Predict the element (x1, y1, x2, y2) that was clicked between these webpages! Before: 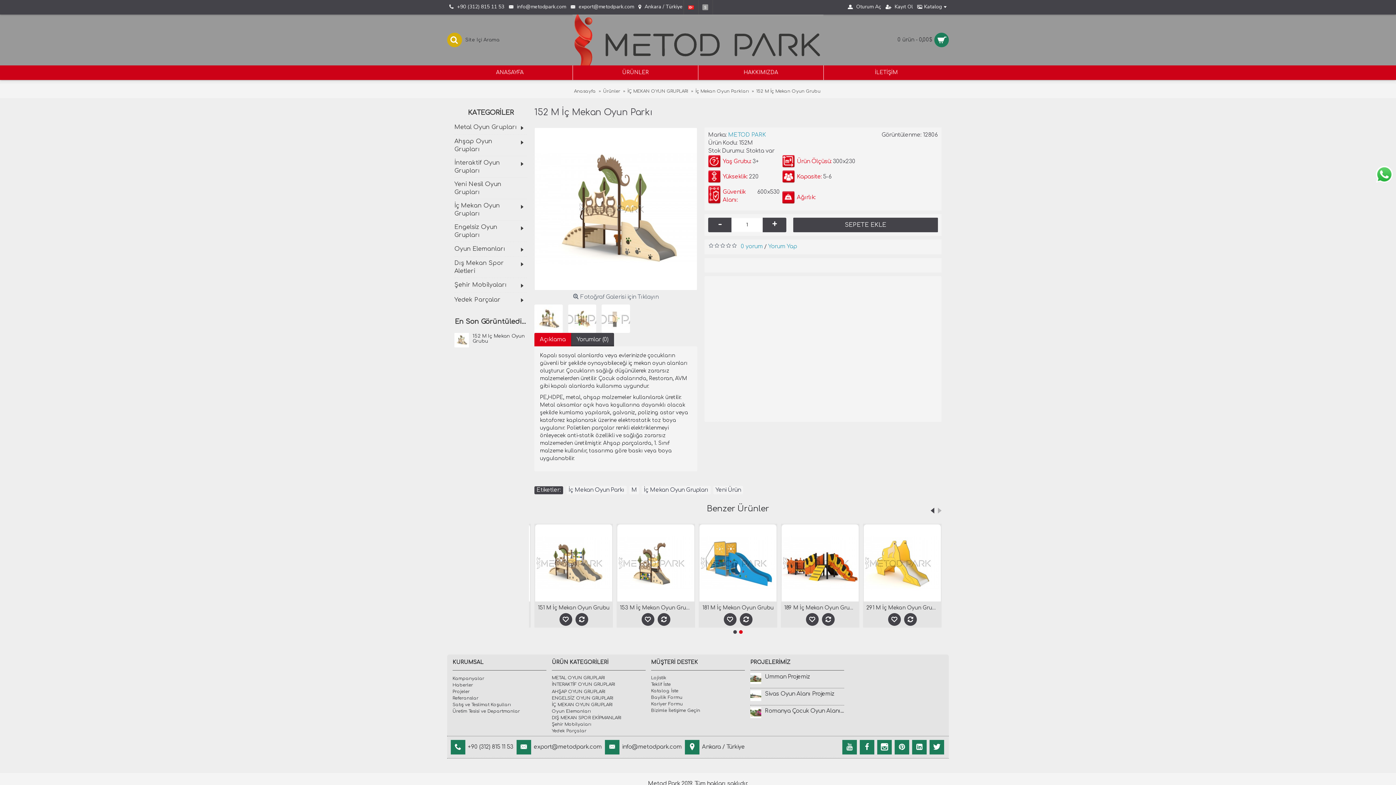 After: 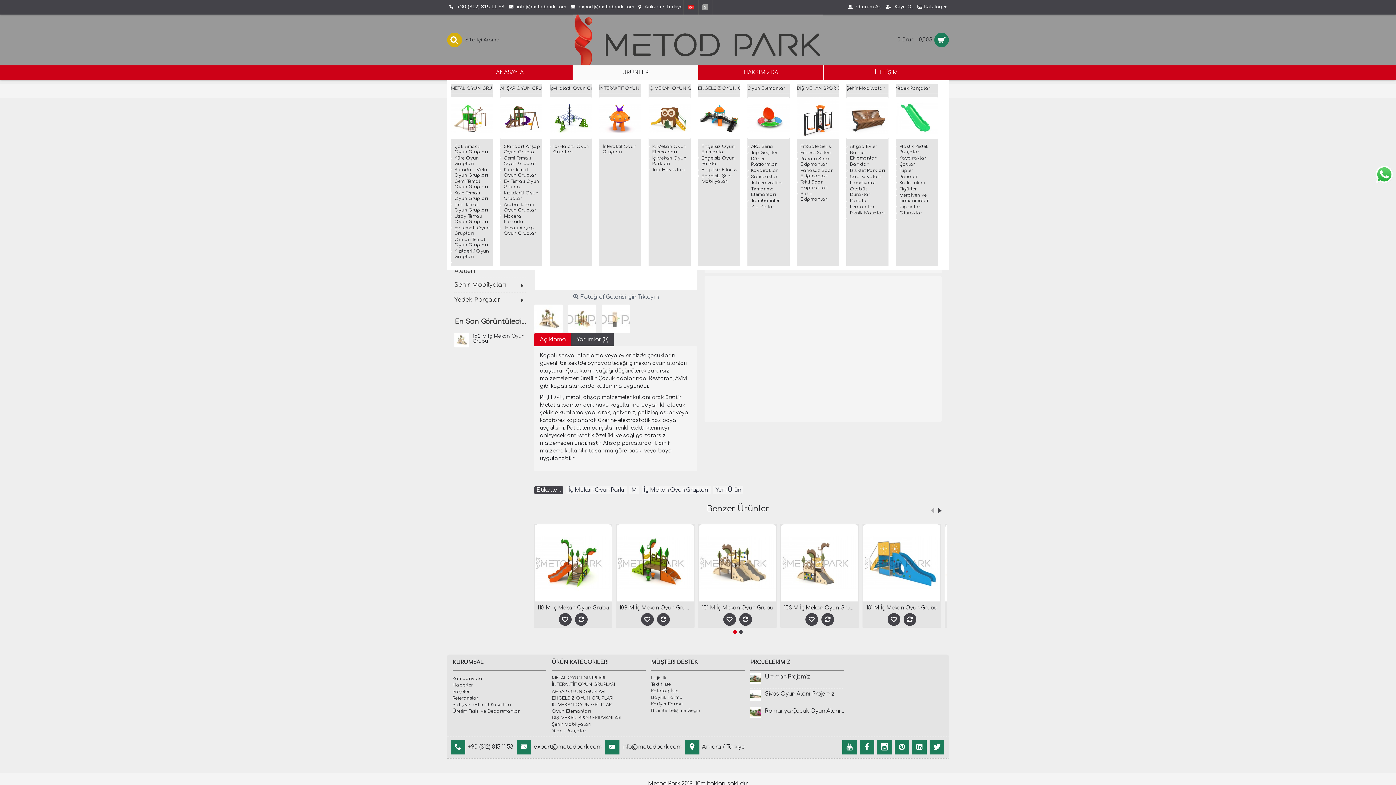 Action: bbox: (573, 65, 698, 80) label: ÜRÜNLER